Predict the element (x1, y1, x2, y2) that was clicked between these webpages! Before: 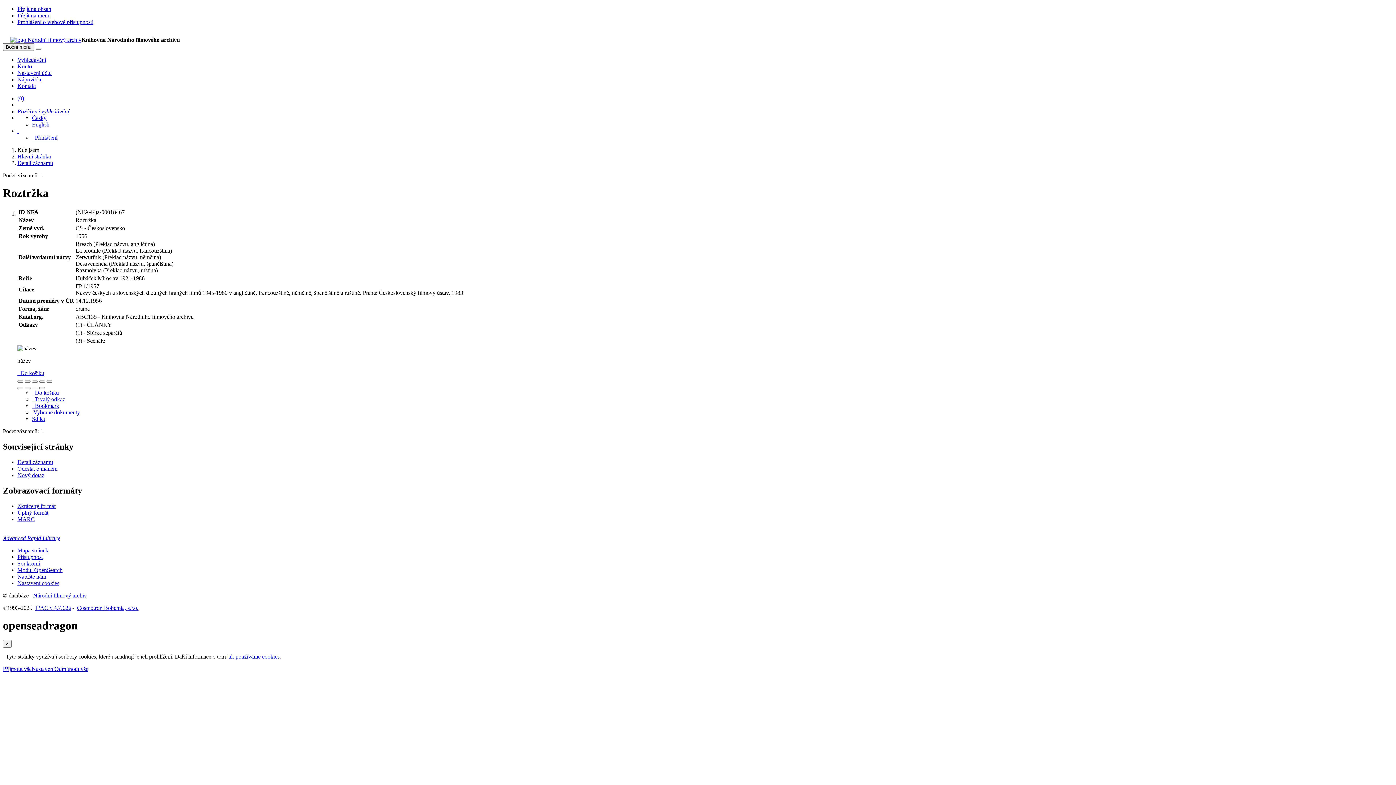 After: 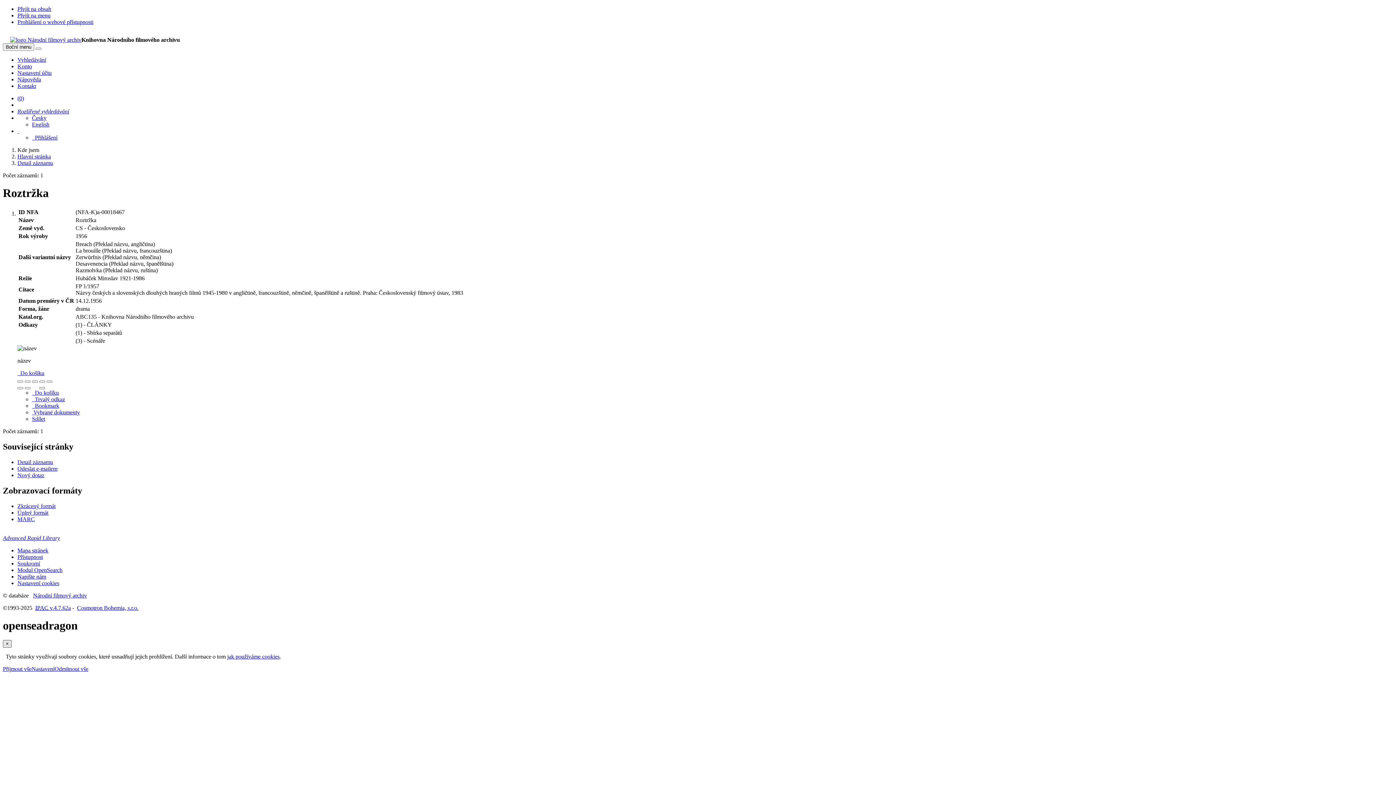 Action: bbox: (2, 640, 11, 648) label: Zavřít